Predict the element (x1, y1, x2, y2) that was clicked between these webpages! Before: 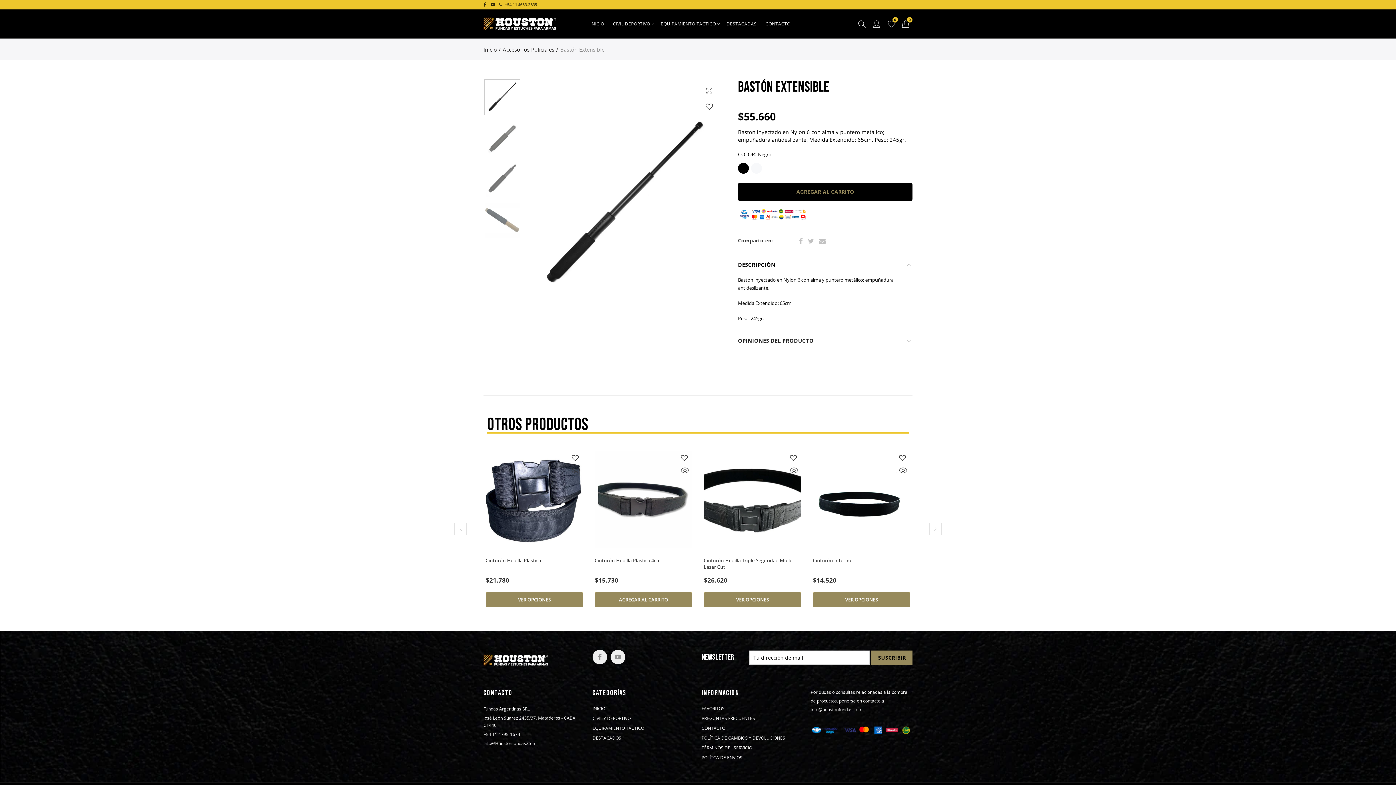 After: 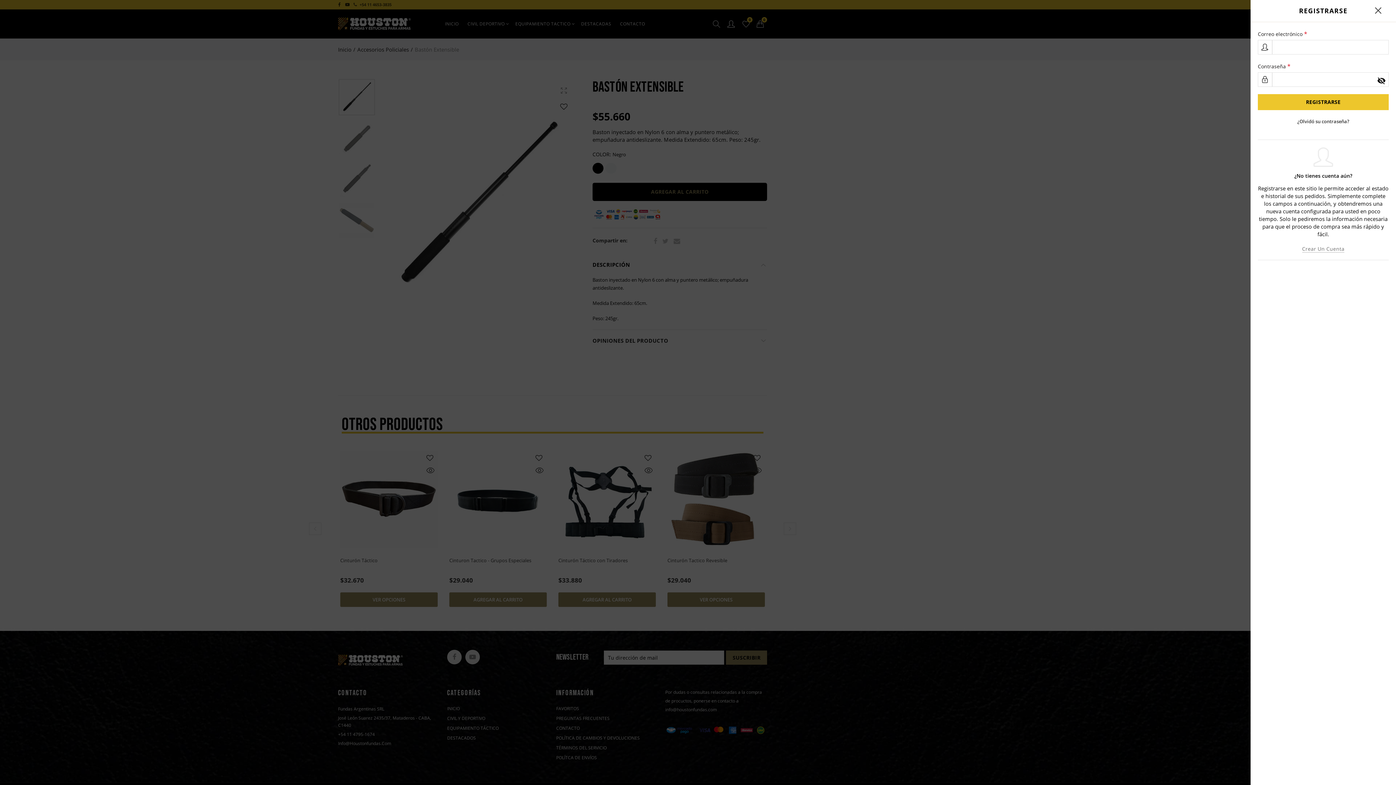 Action: bbox: (871, 18, 882, 29)